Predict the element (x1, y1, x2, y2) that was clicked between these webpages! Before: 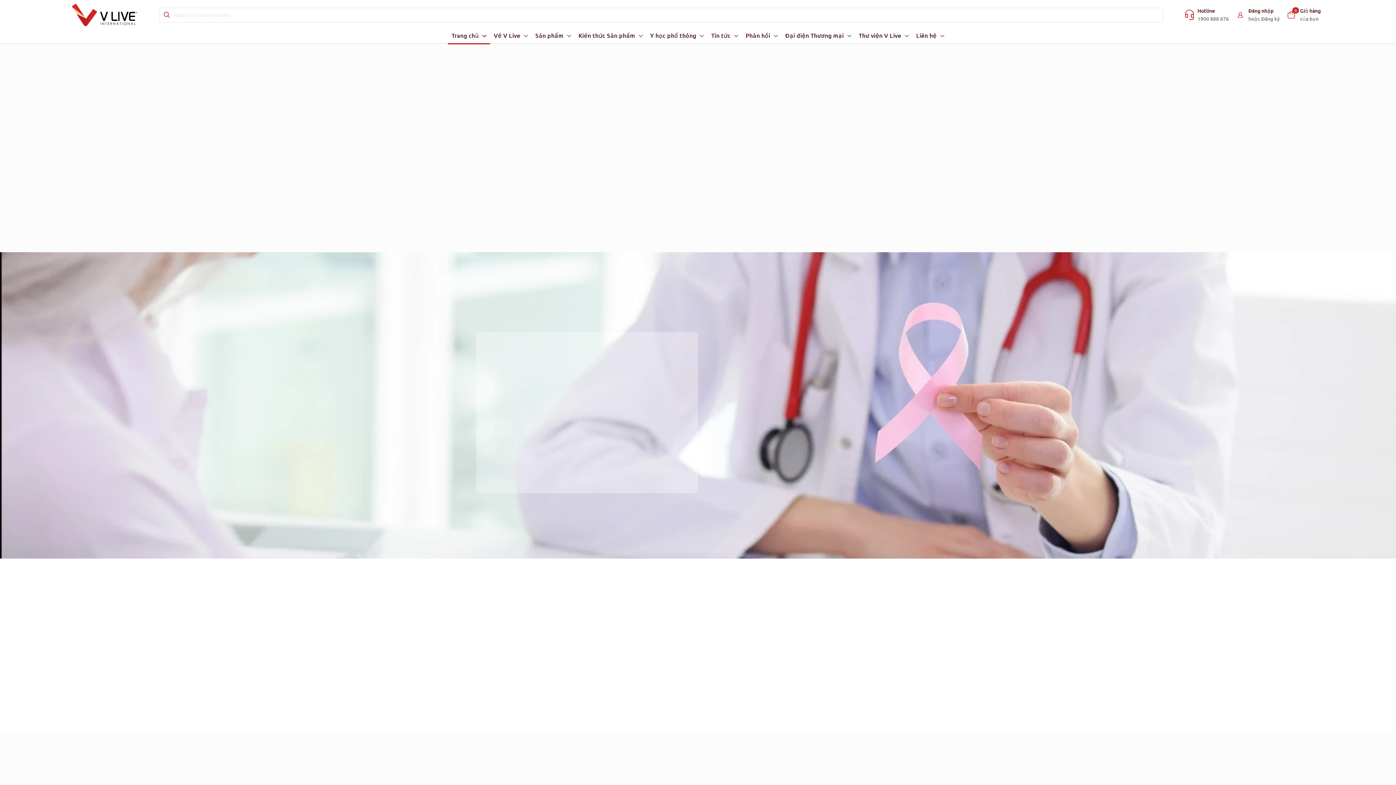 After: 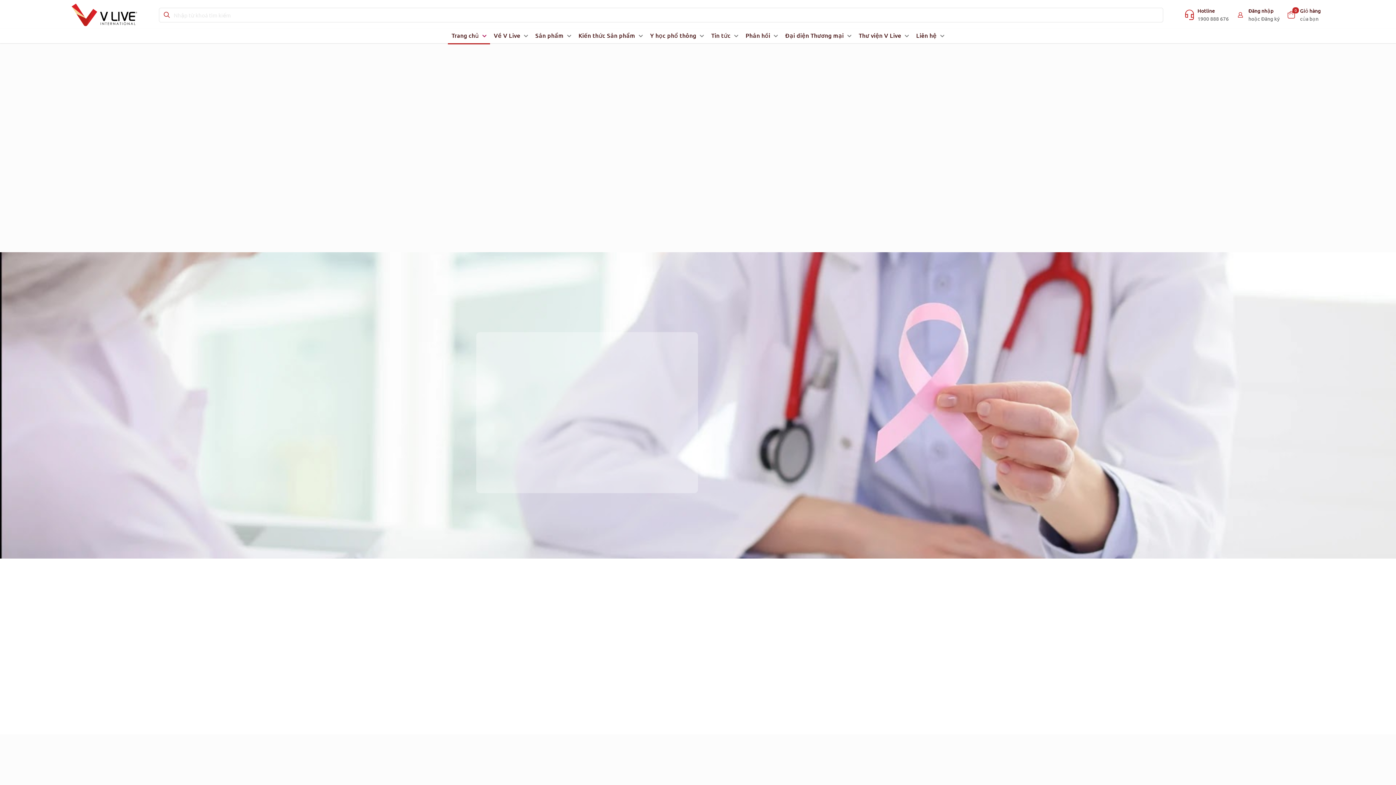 Action: label: Tìm hiểu thêm bbox: (491, 462, 546, 478)